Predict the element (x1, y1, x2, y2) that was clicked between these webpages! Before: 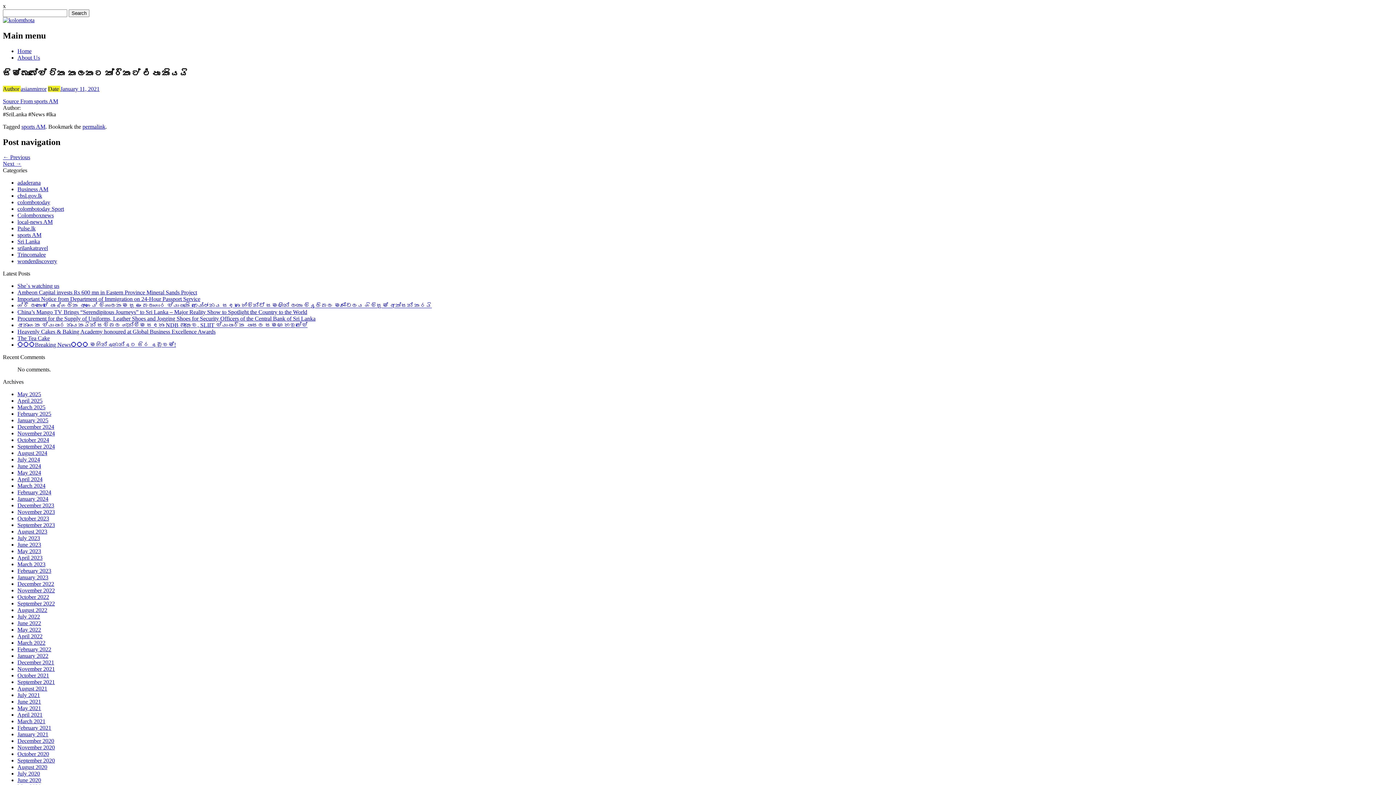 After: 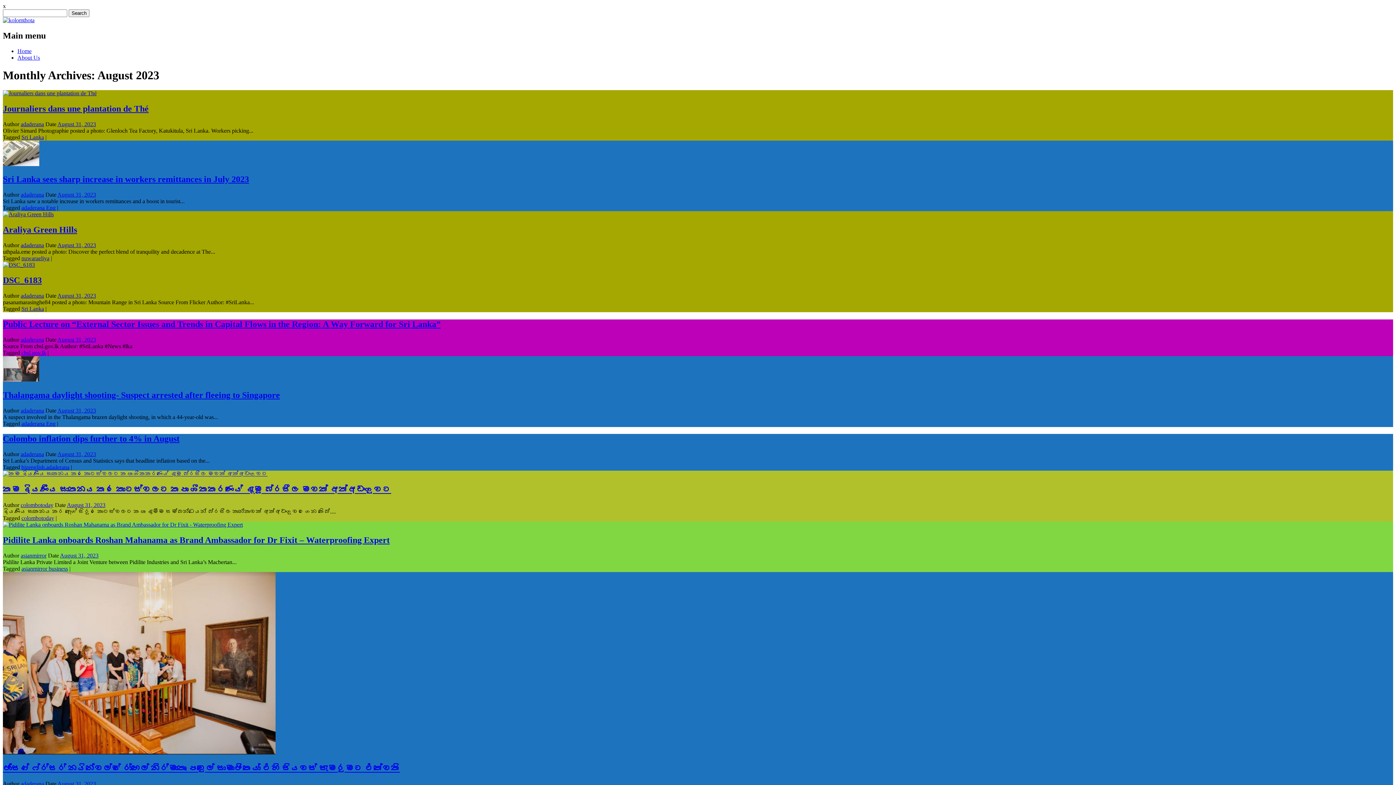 Action: bbox: (17, 528, 47, 535) label: August 2023